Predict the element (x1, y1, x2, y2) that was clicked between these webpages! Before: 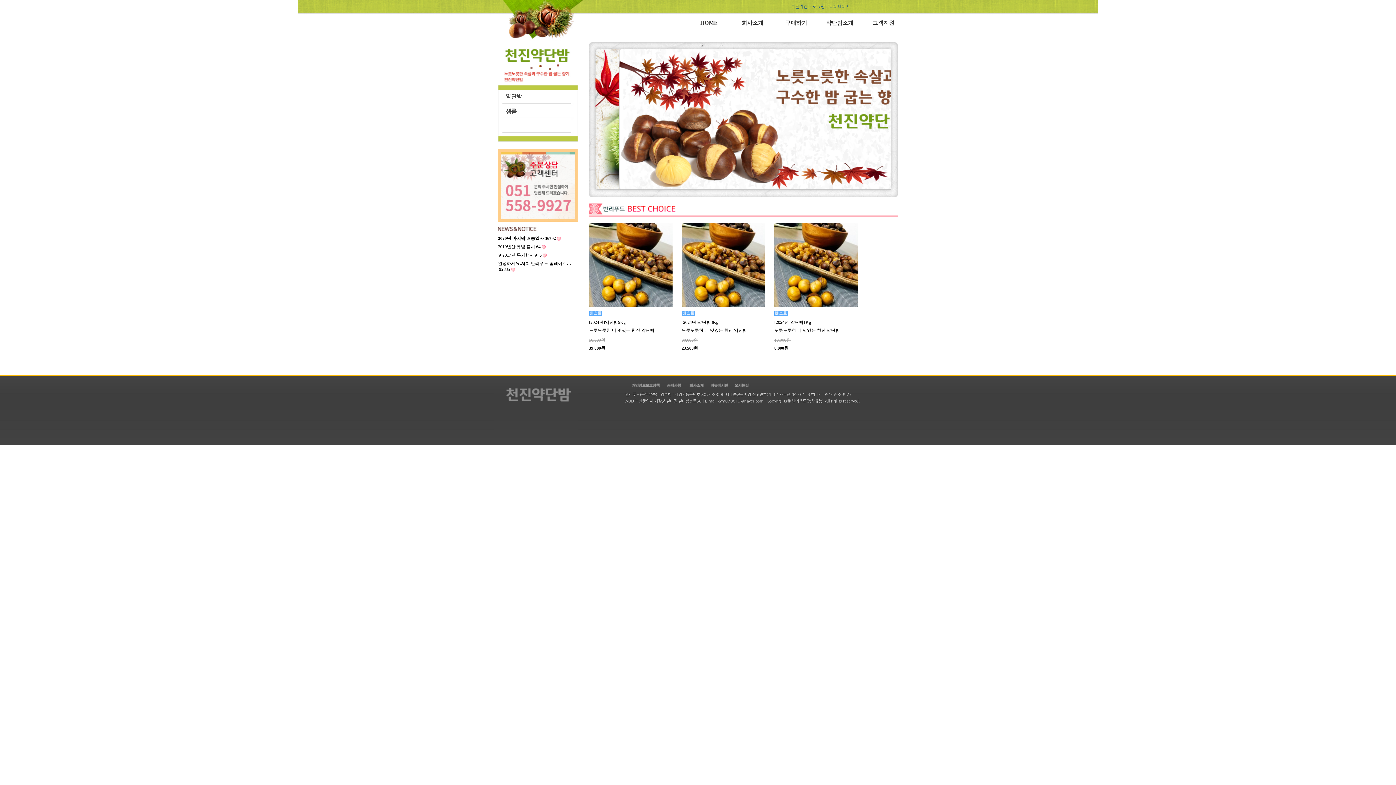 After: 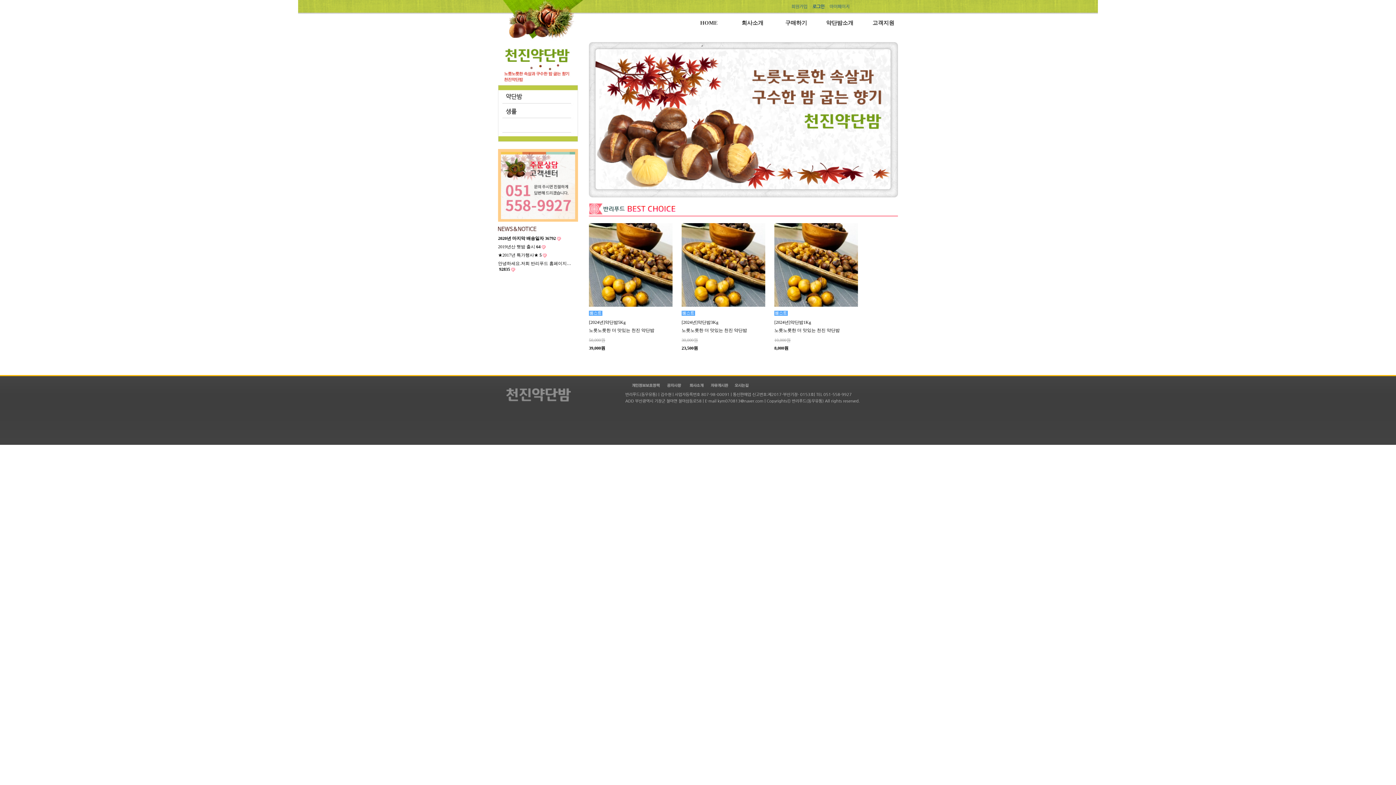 Action: bbox: (498, 60, 578, 65)